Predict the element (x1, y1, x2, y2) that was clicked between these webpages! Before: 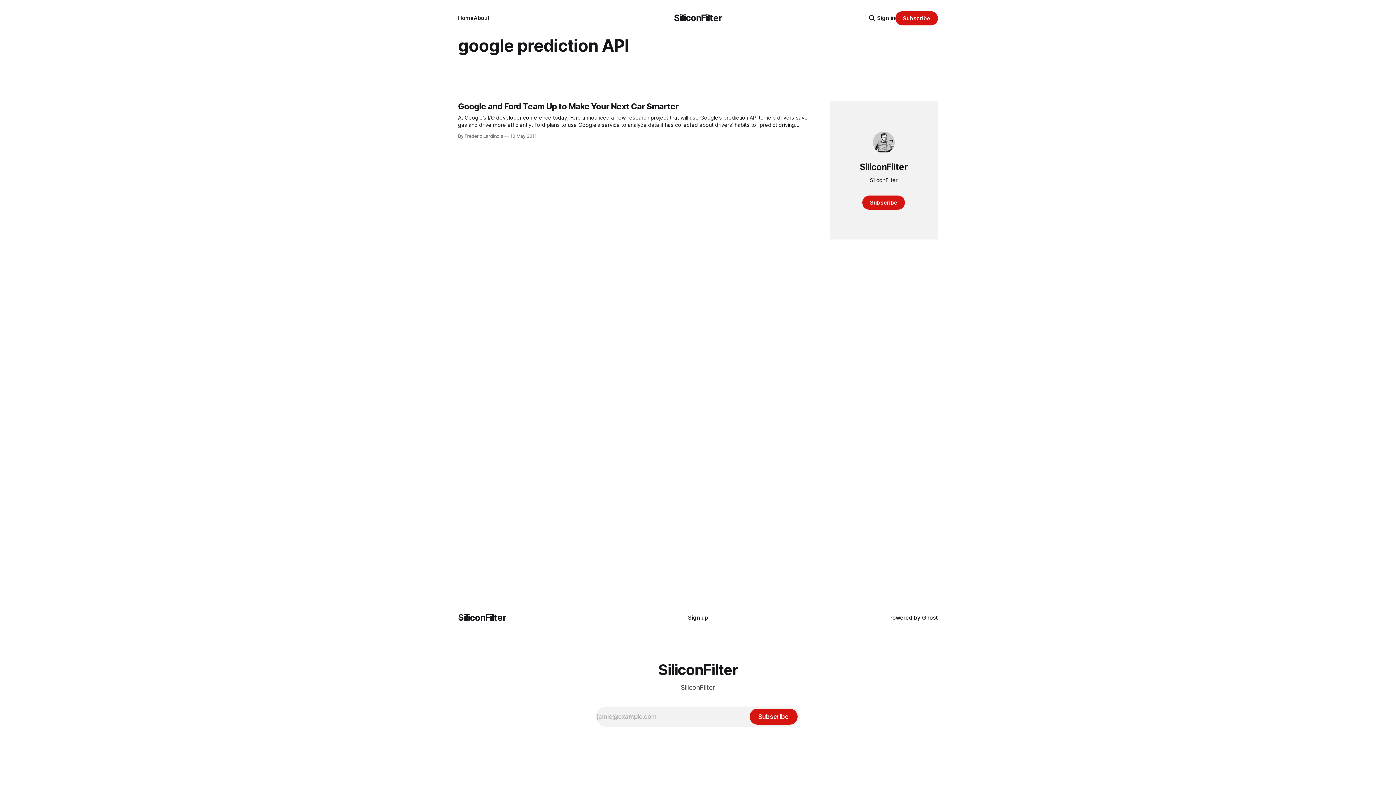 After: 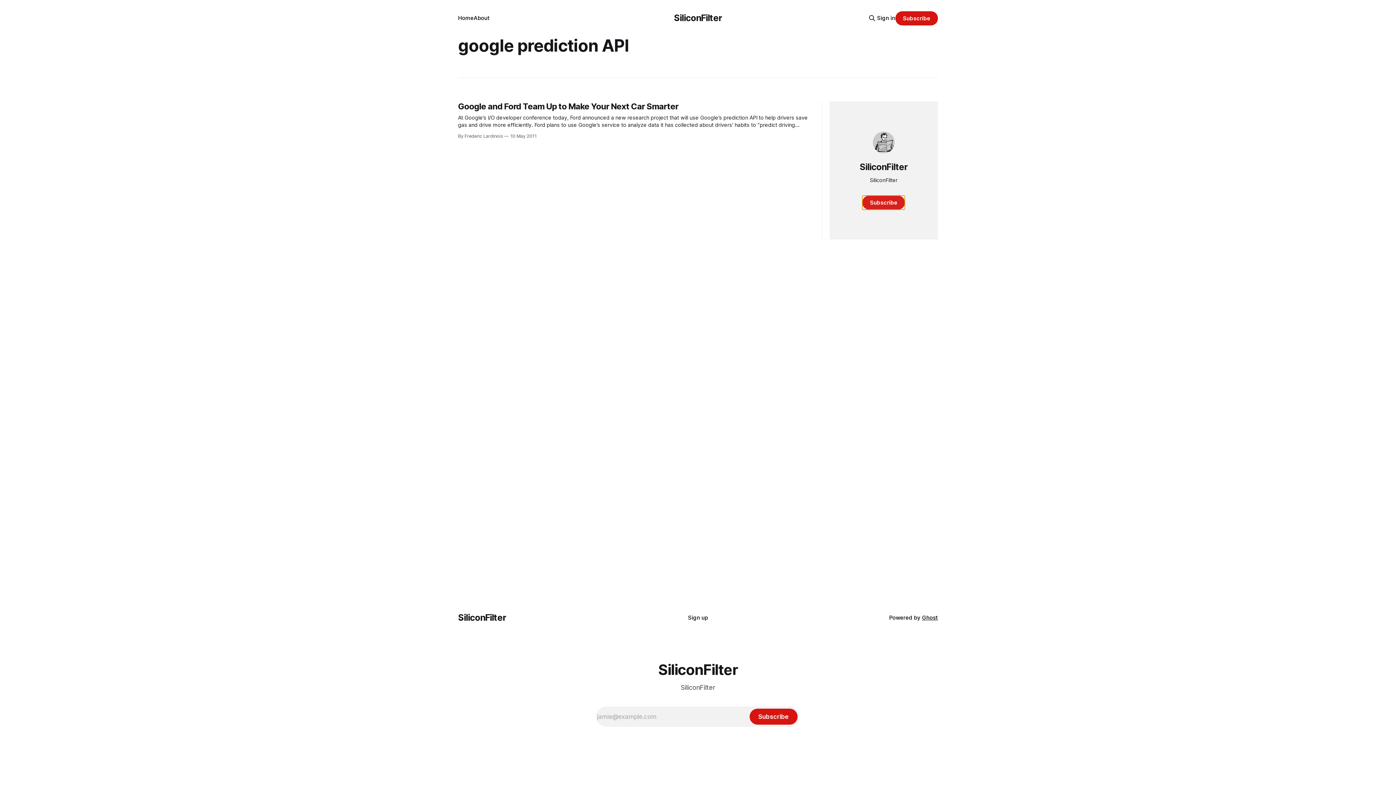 Action: label: Subscribe bbox: (862, 195, 905, 209)